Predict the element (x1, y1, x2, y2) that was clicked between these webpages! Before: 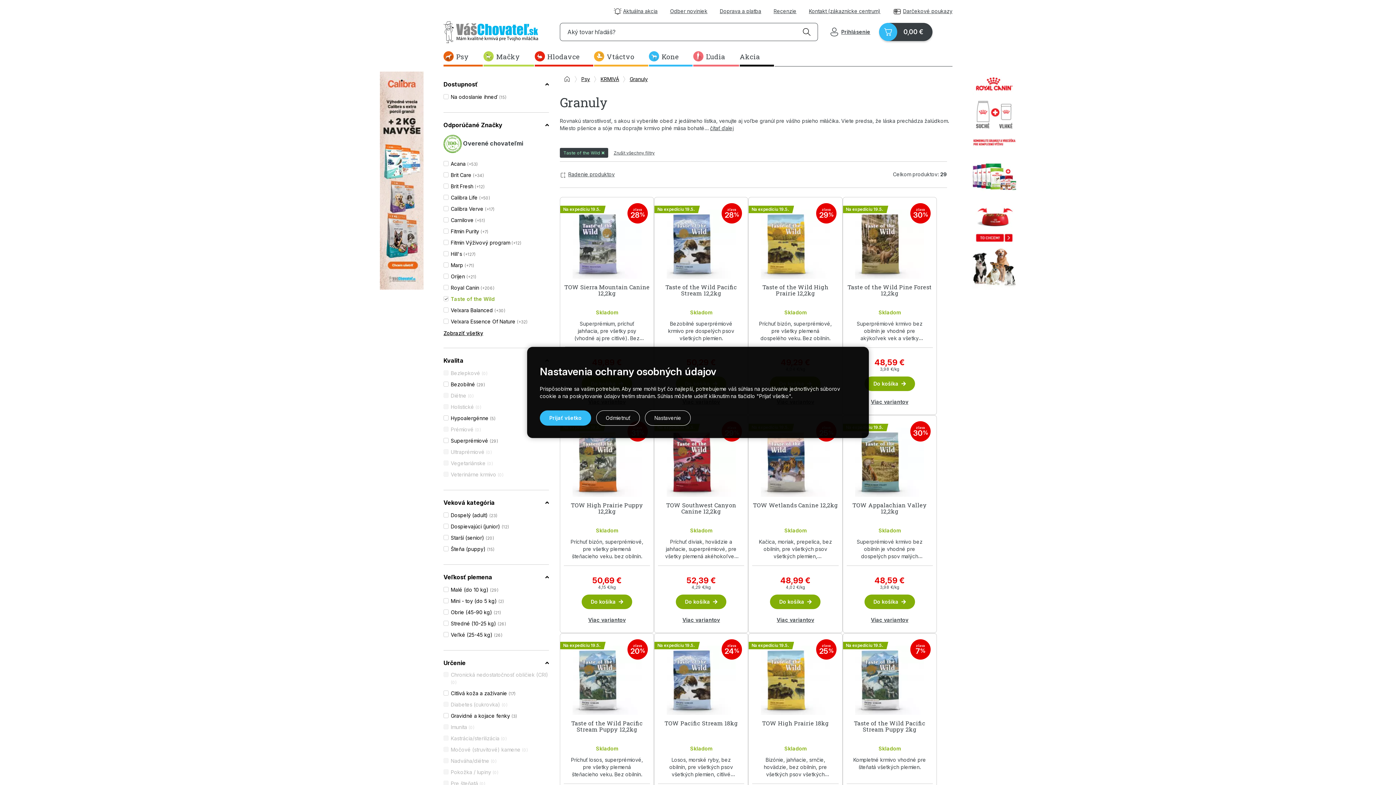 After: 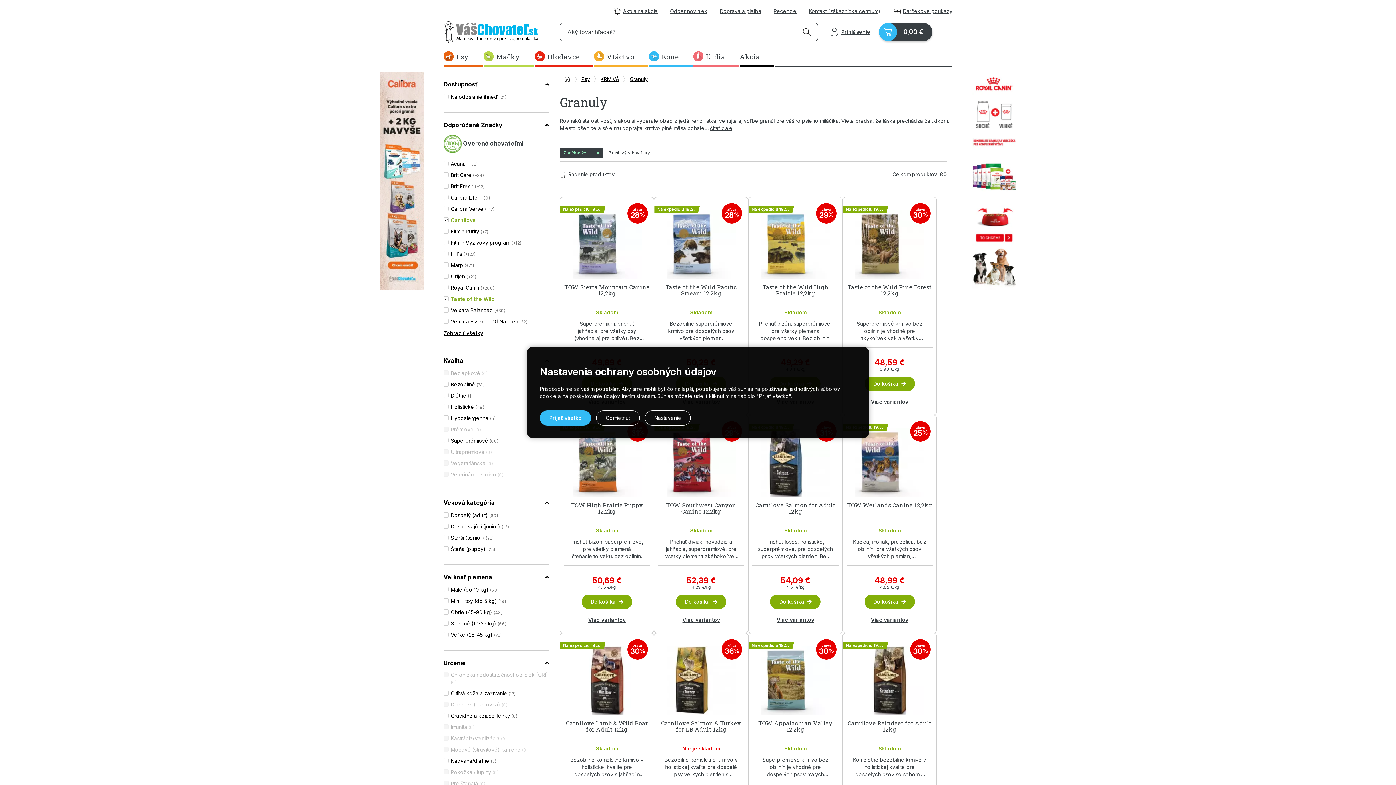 Action: bbox: (450, 217, 485, 223) label: Carnilove (+51)